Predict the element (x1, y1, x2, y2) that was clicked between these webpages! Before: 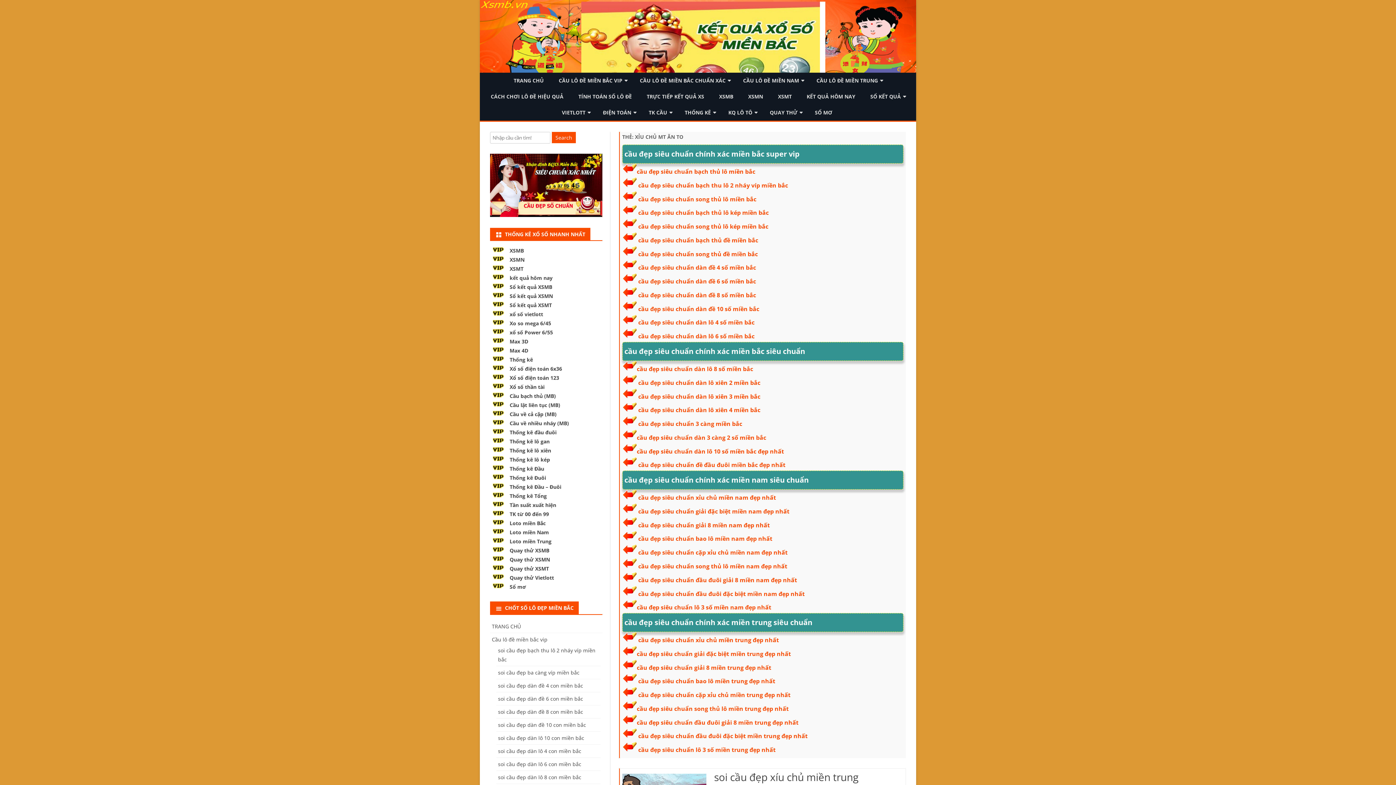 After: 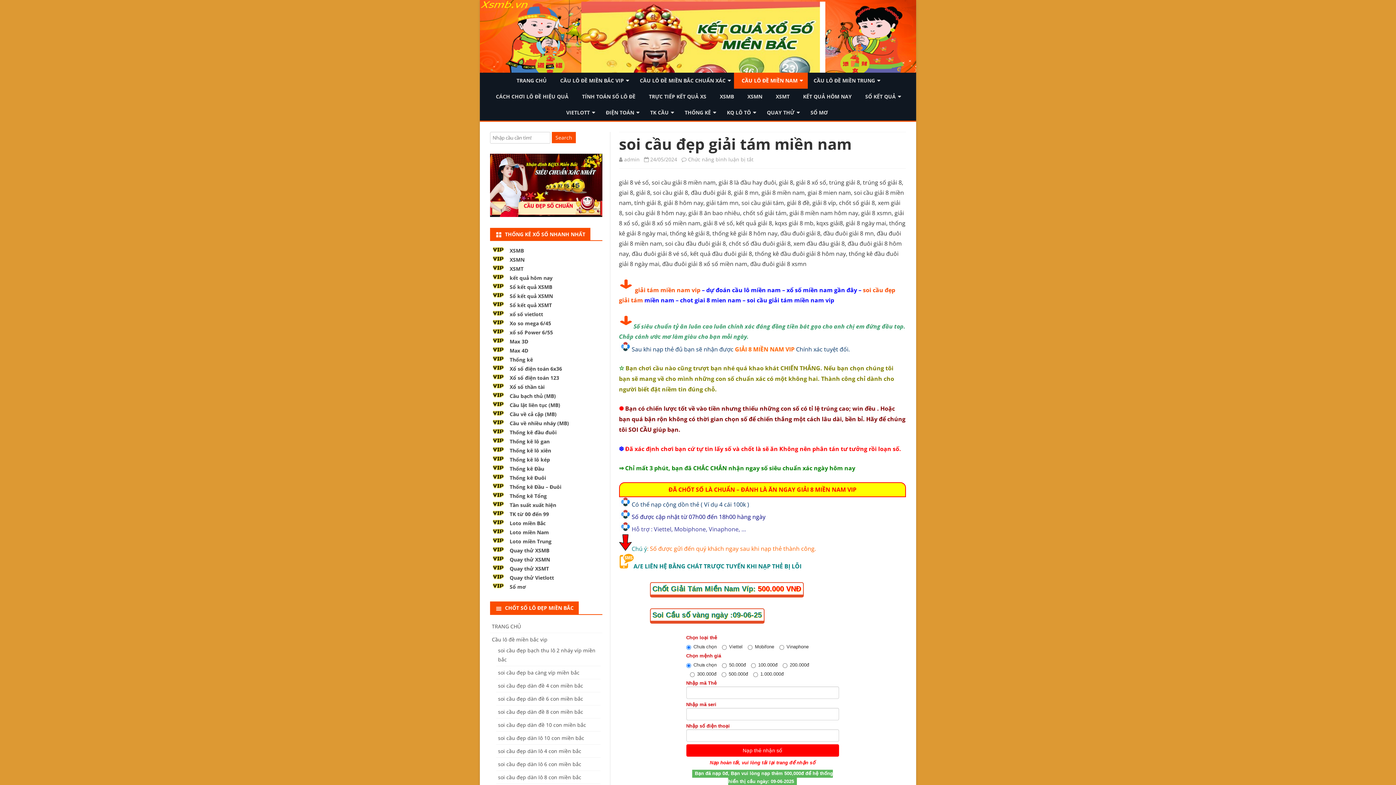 Action: bbox: (638, 521, 770, 529) label: cầu đẹp siêu chuẩn giải 8 miền nam đẹp nhất